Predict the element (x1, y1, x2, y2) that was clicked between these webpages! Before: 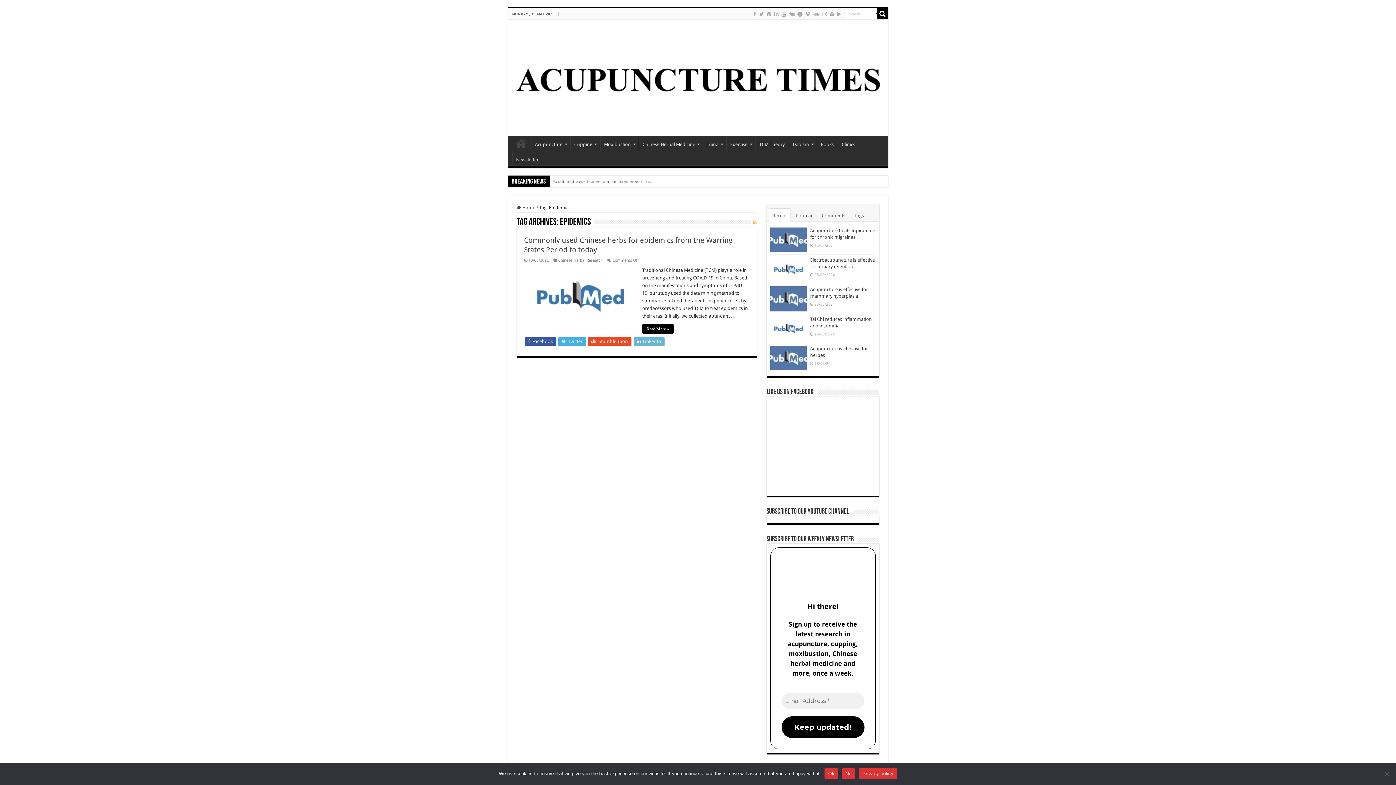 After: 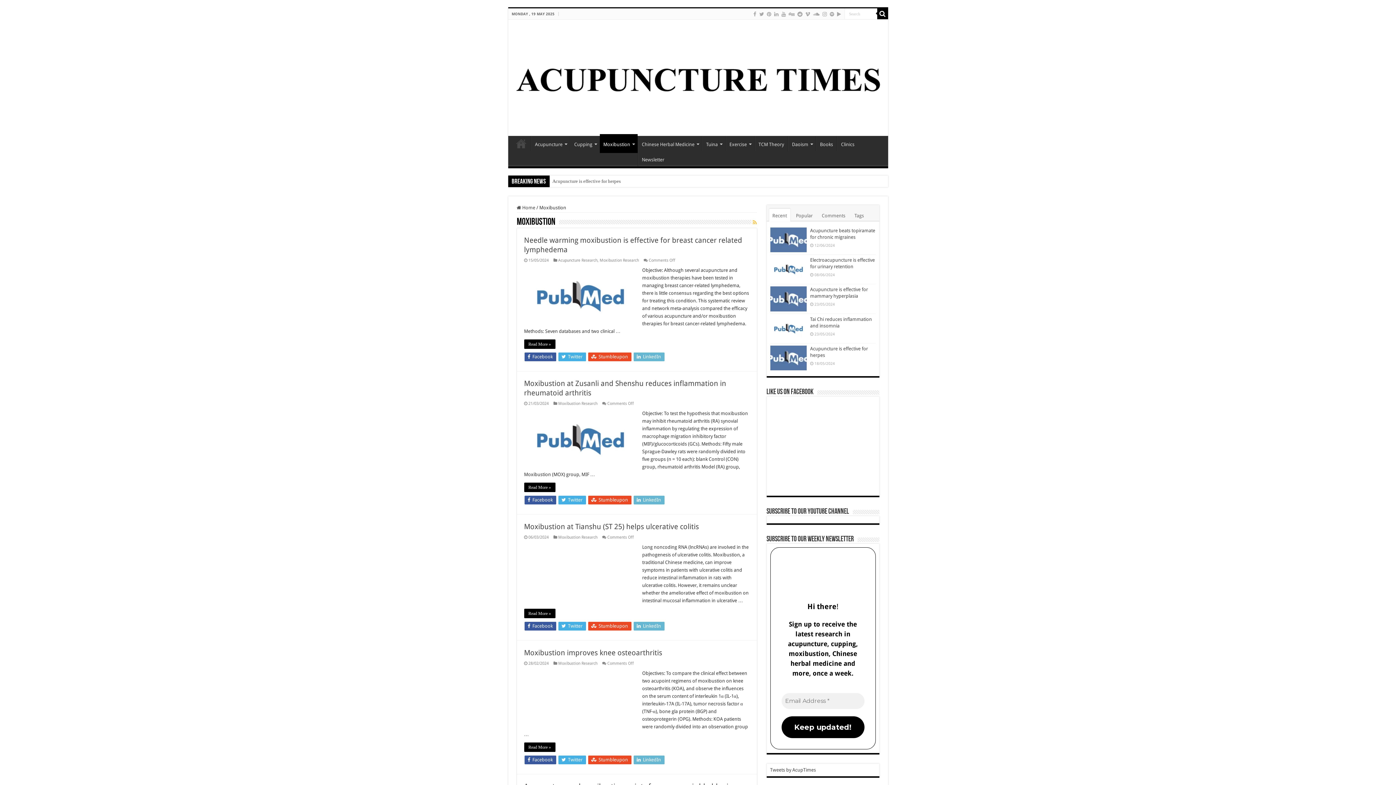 Action: bbox: (600, 136, 638, 151) label: Moxibustion